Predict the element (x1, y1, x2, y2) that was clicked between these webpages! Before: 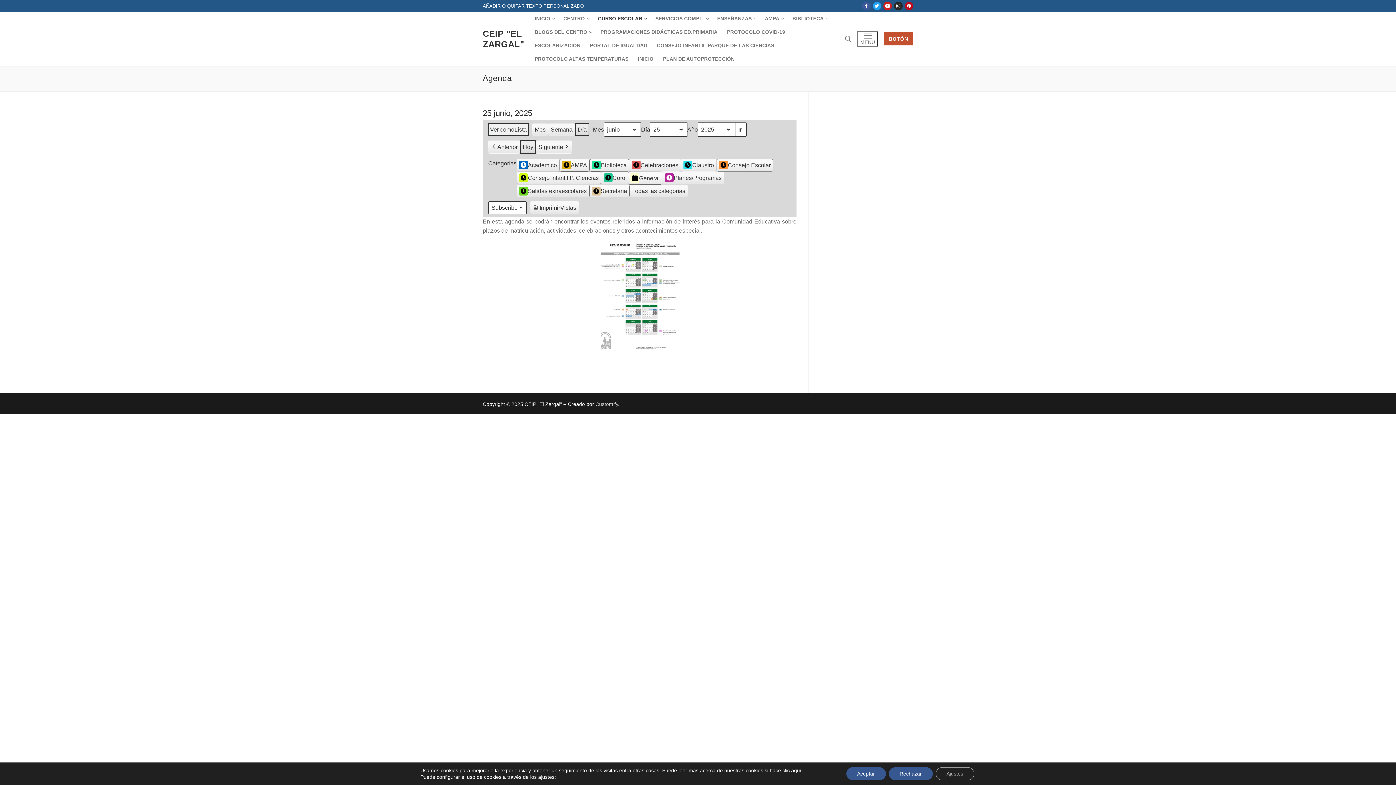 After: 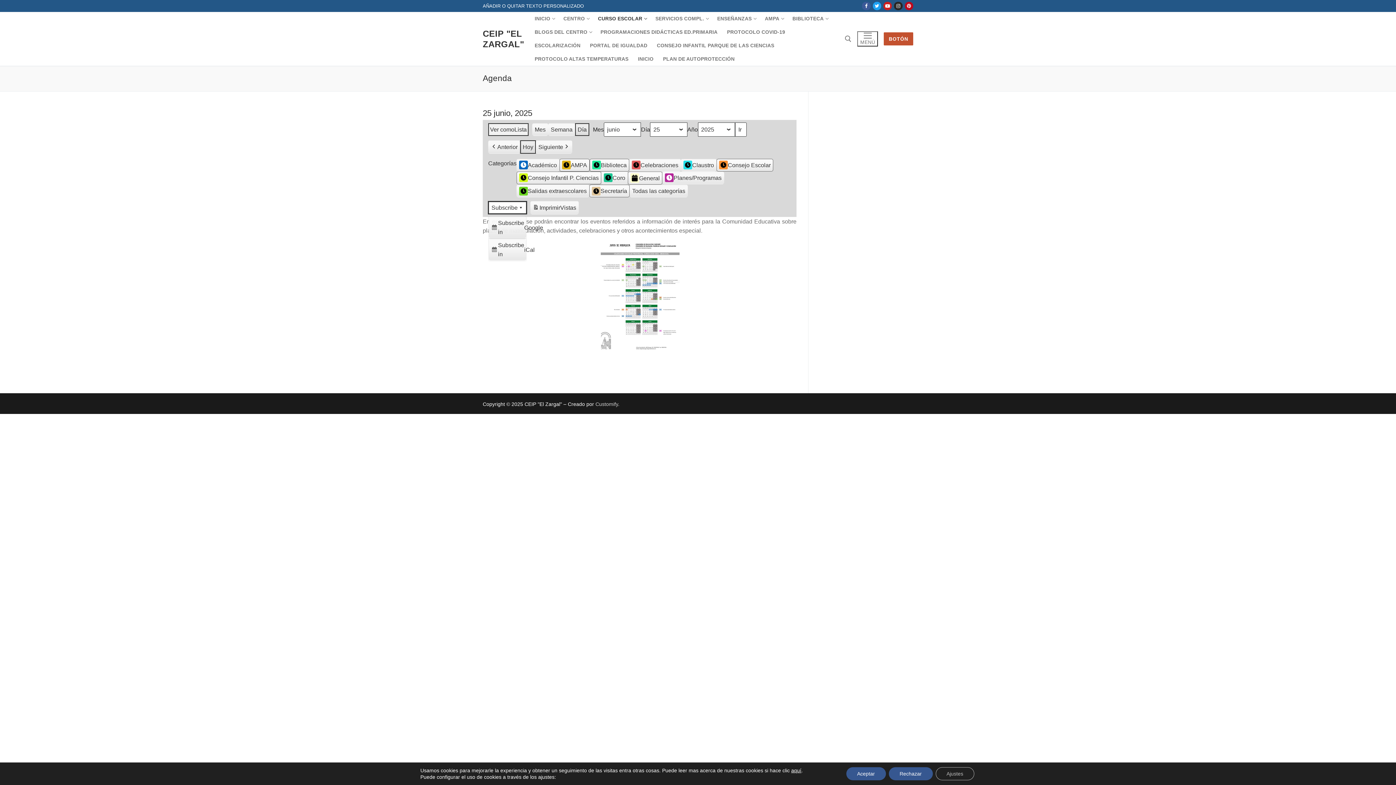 Action: label: Subscribe bbox: (488, 201, 526, 214)